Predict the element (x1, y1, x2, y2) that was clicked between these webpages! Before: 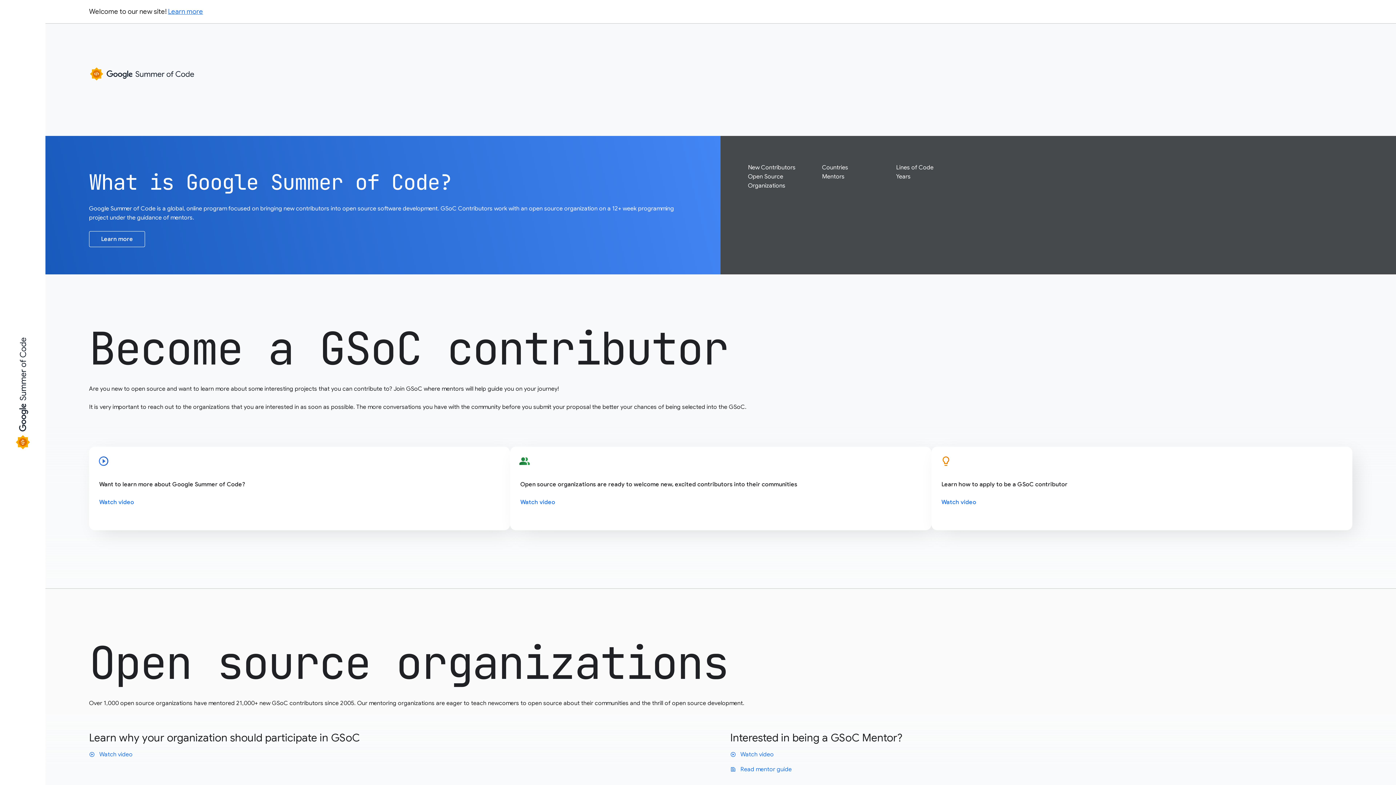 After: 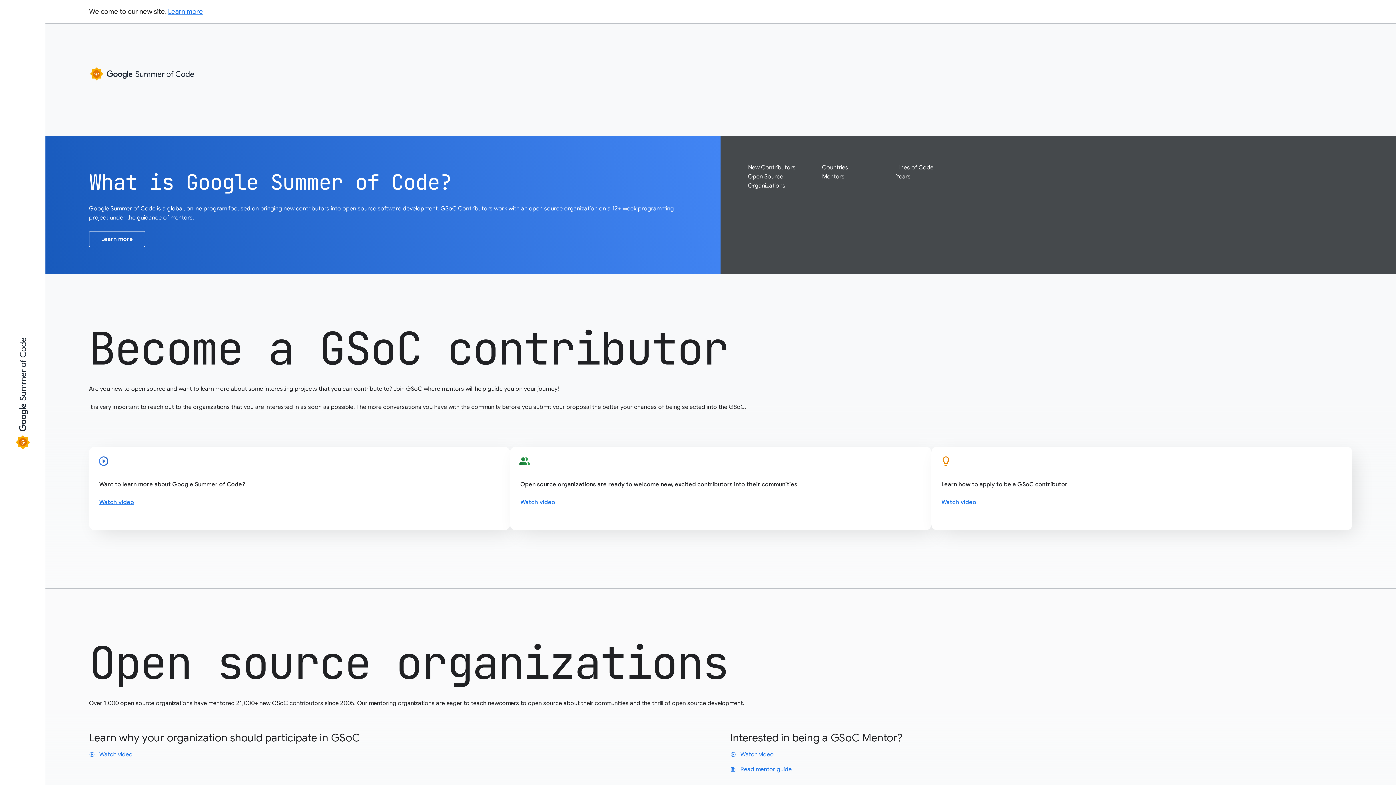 Action: label: Watch video bbox: (99, 498, 134, 506)